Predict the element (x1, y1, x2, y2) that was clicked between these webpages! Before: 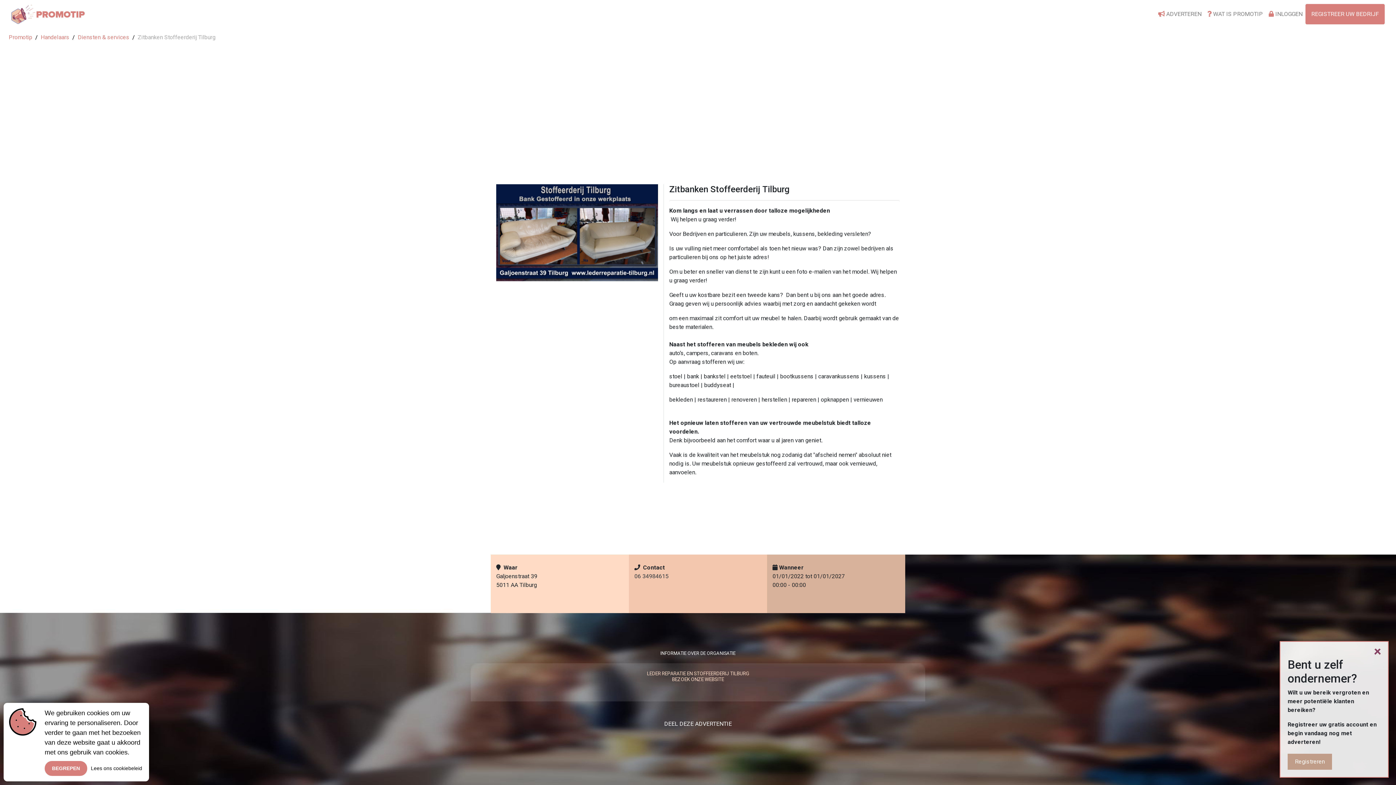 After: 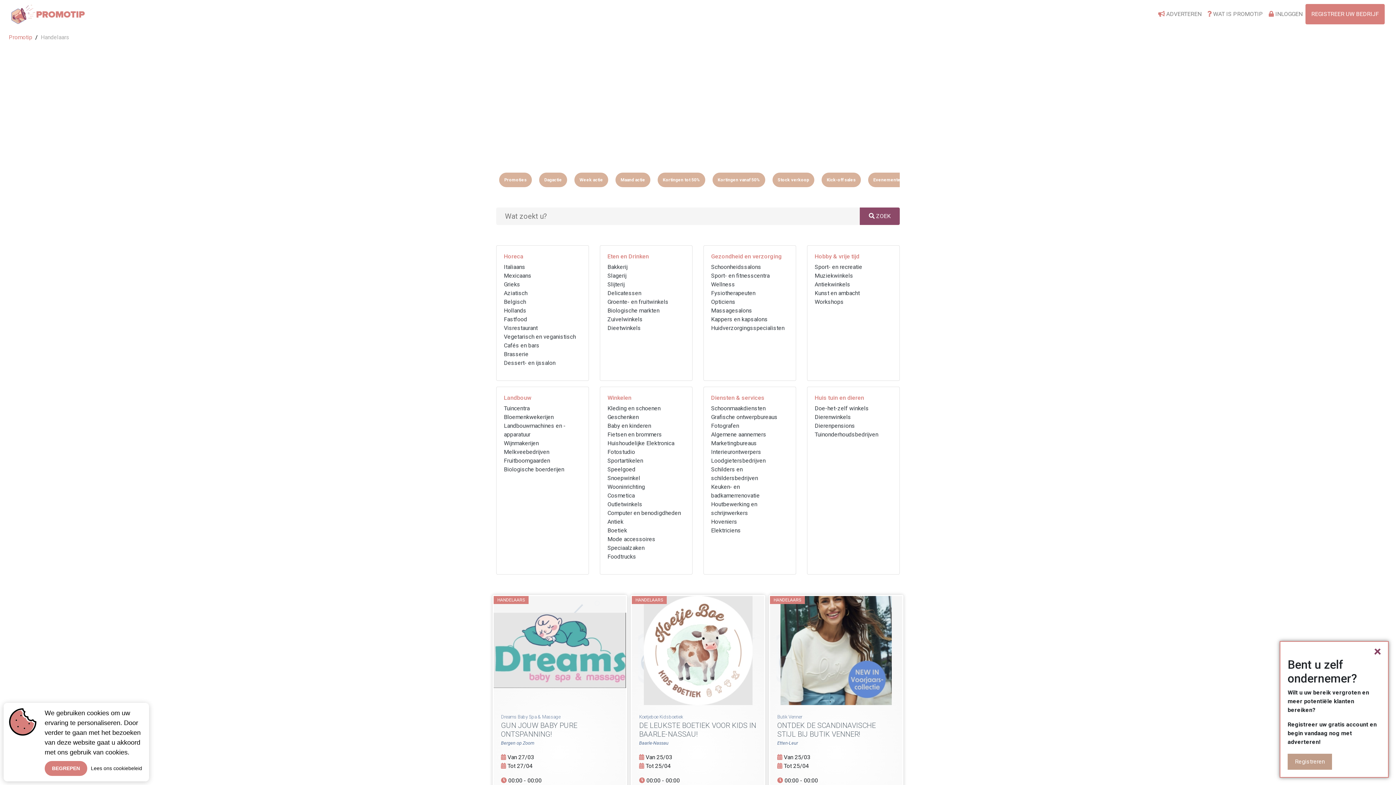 Action: bbox: (40, 33, 69, 40) label: Handelaars